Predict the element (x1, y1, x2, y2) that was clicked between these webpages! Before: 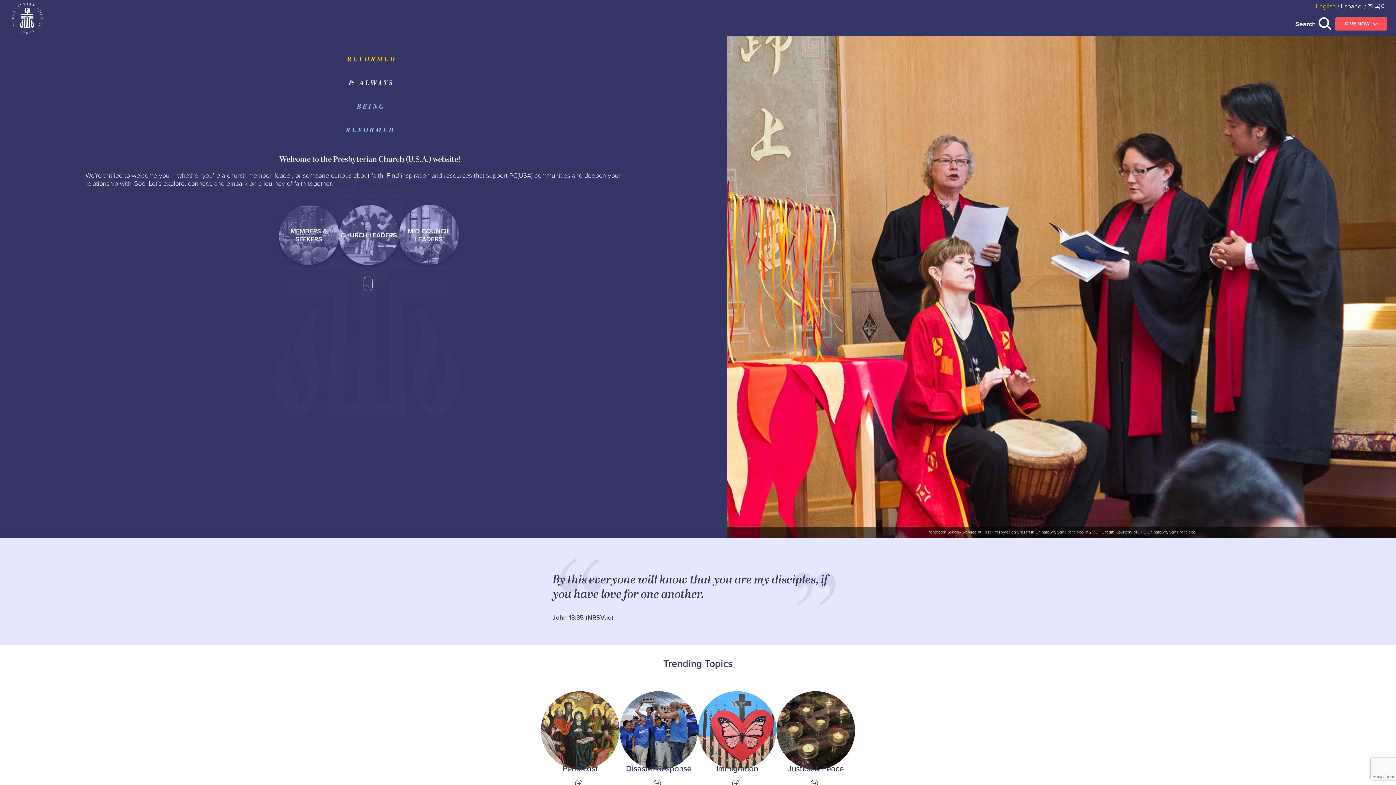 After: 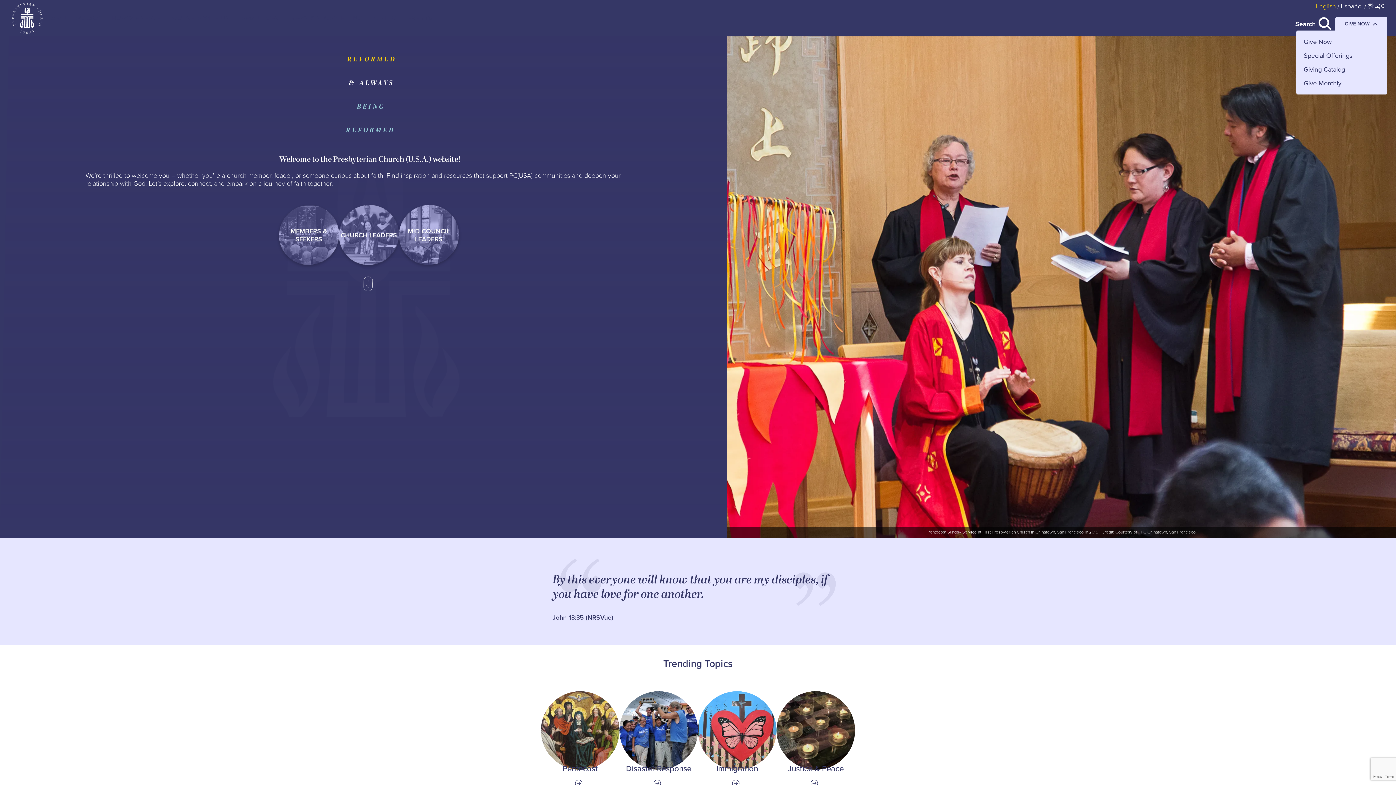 Action: label: GIVE NOW bbox: (1335, 16, 1387, 30)